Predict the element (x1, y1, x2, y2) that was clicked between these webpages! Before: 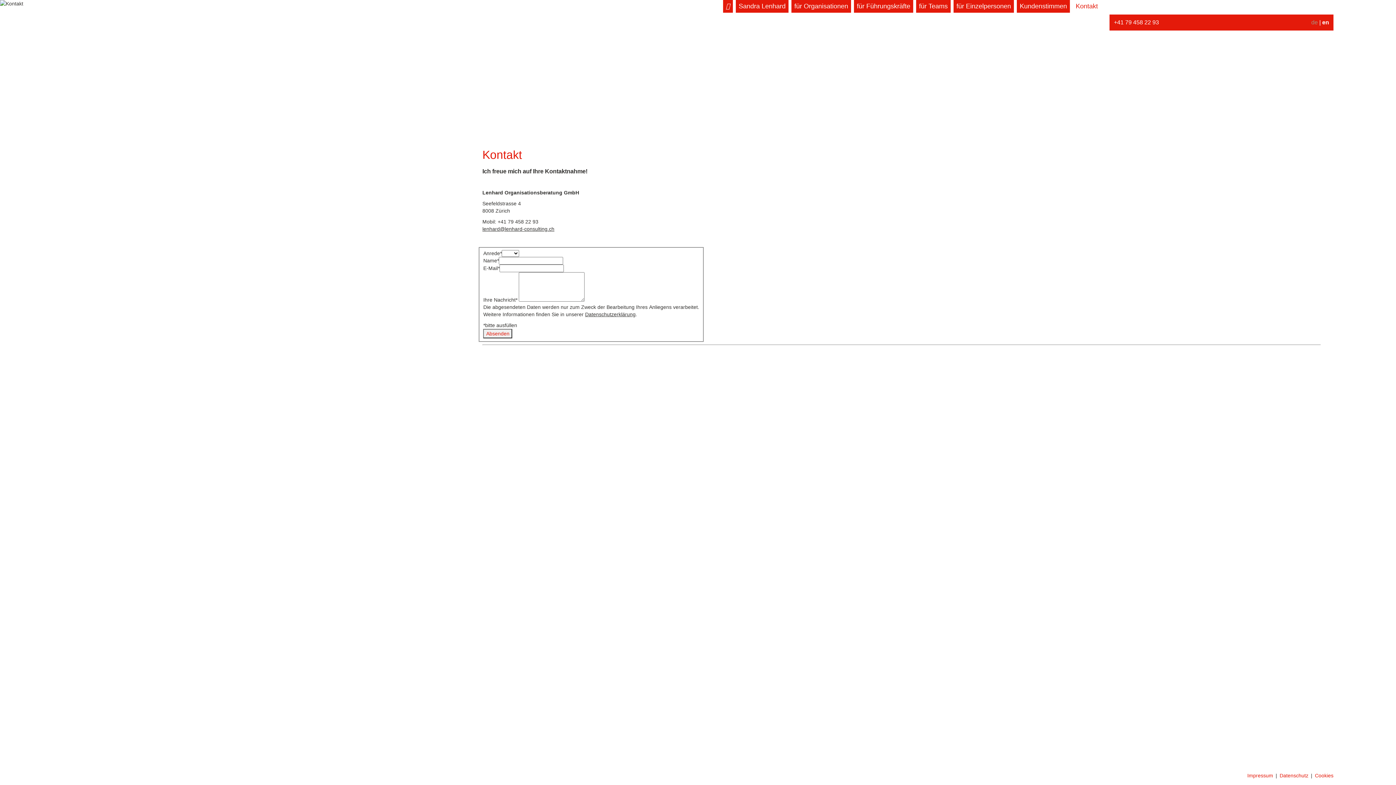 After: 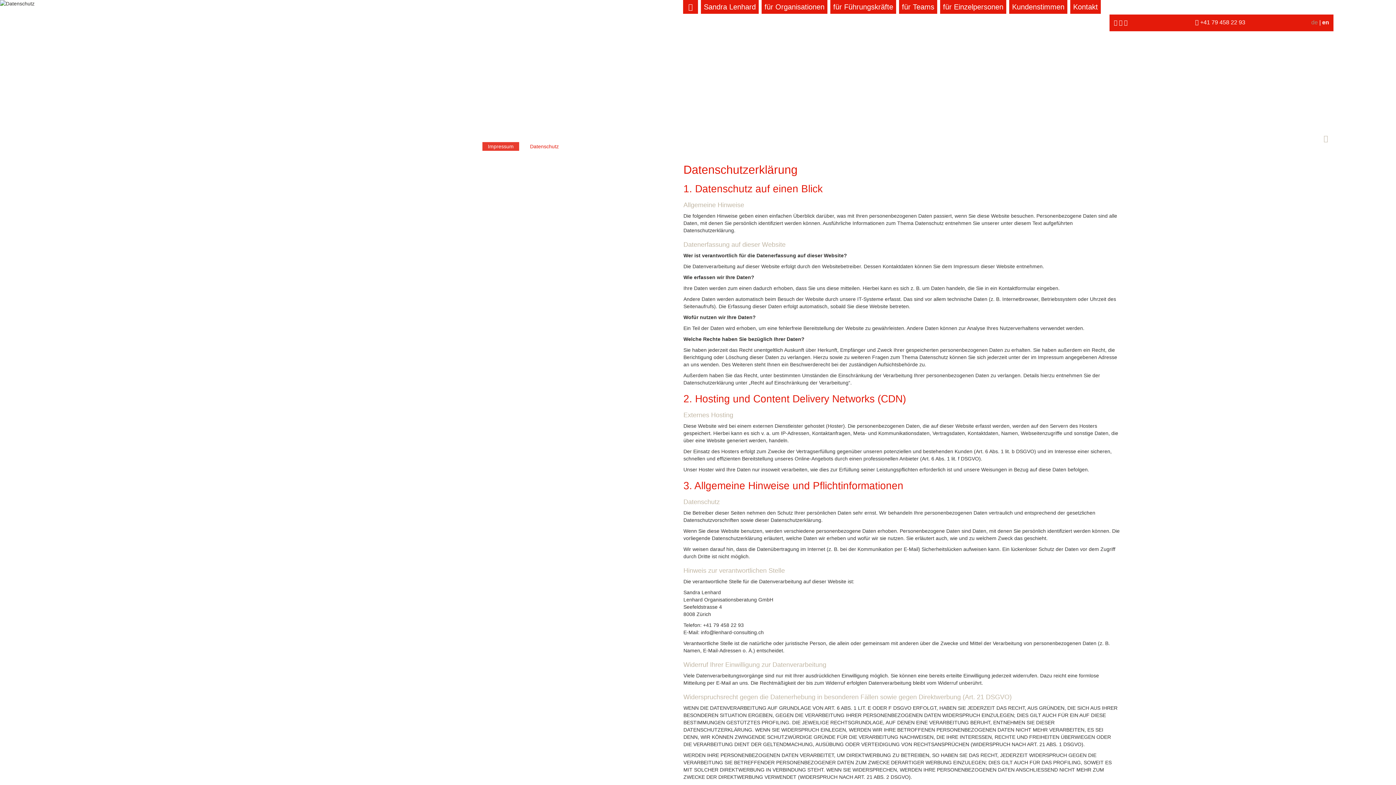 Action: bbox: (1279, 773, 1308, 778) label: Datenschutz